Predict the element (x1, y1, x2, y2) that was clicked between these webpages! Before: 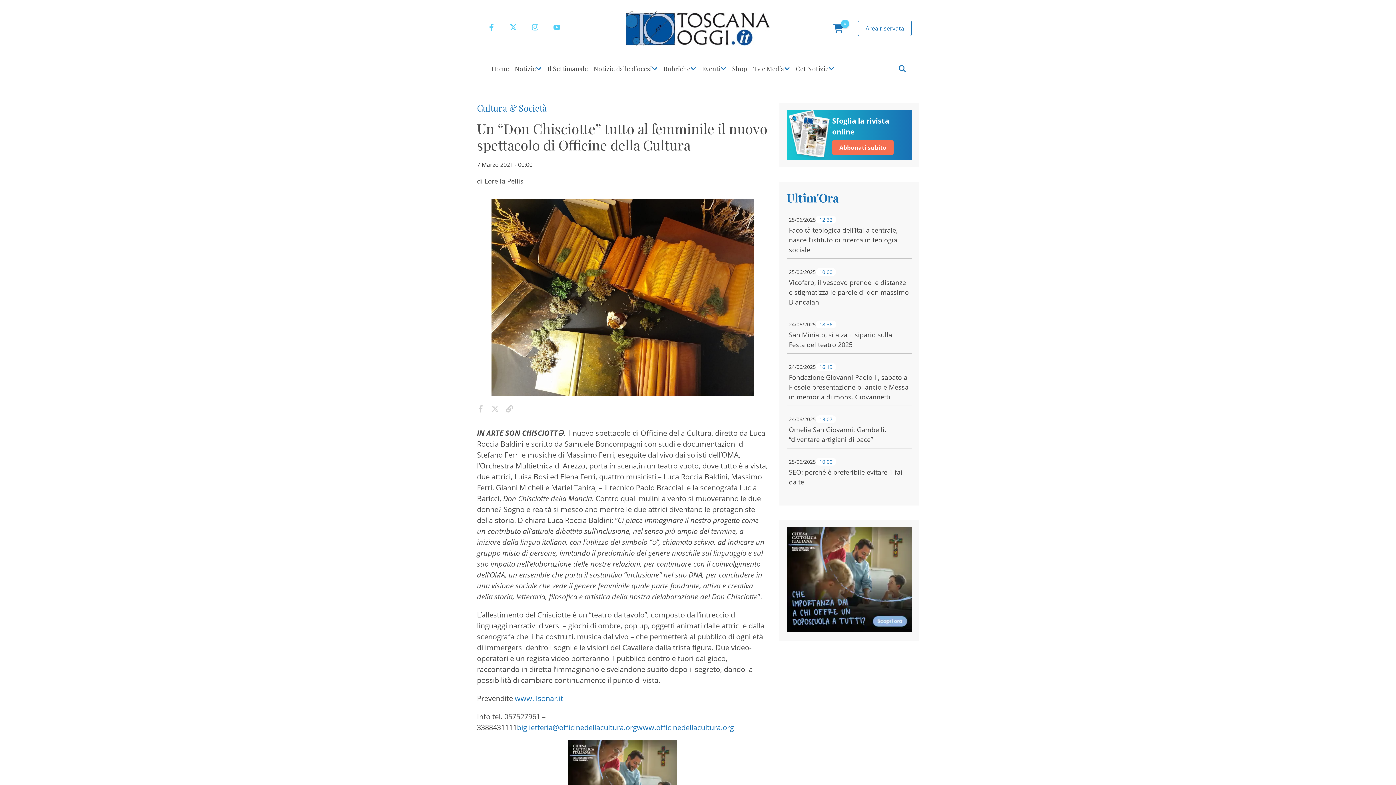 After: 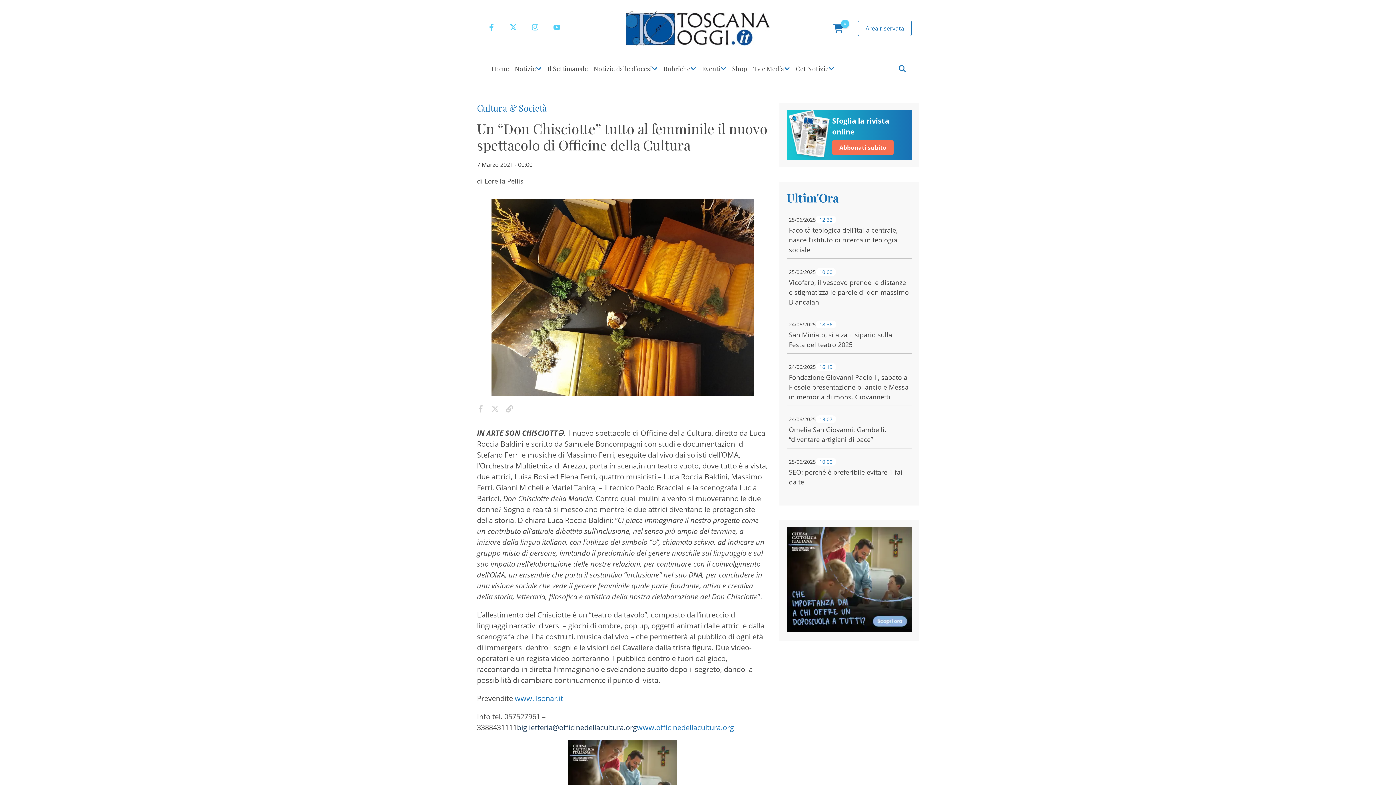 Action: label: biglietteria@officinedellacultura.org bbox: (517, 722, 637, 732)